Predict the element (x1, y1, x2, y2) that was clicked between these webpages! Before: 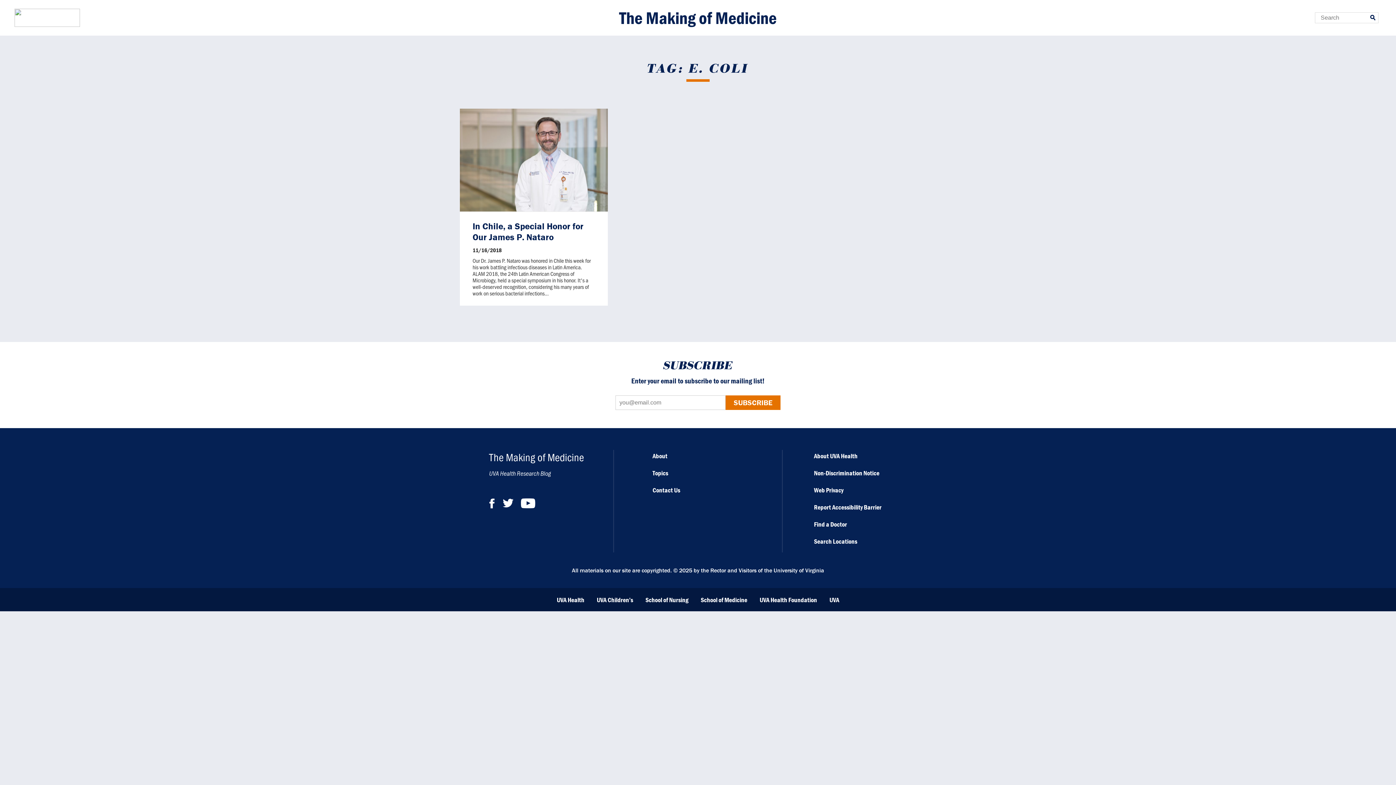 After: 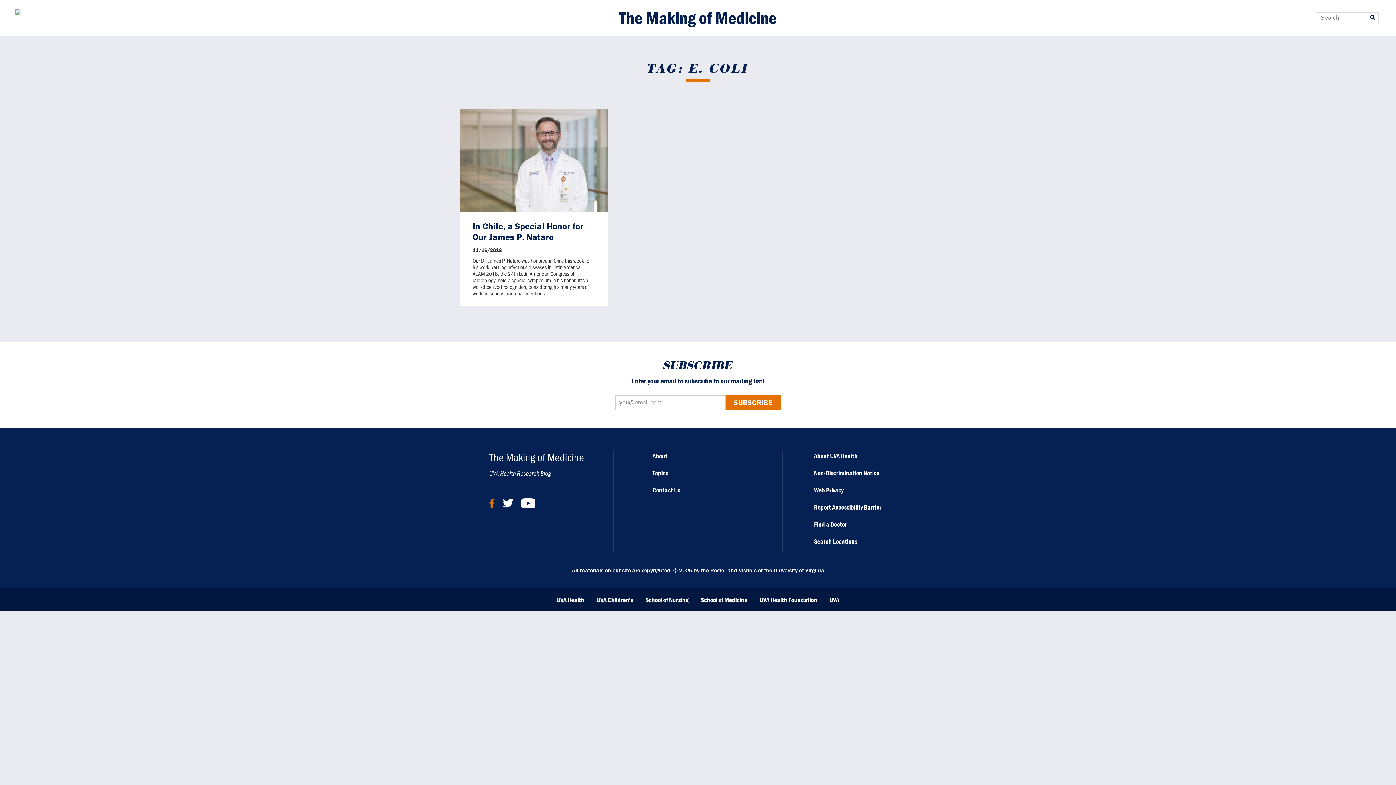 Action: bbox: (489, 496, 495, 510)